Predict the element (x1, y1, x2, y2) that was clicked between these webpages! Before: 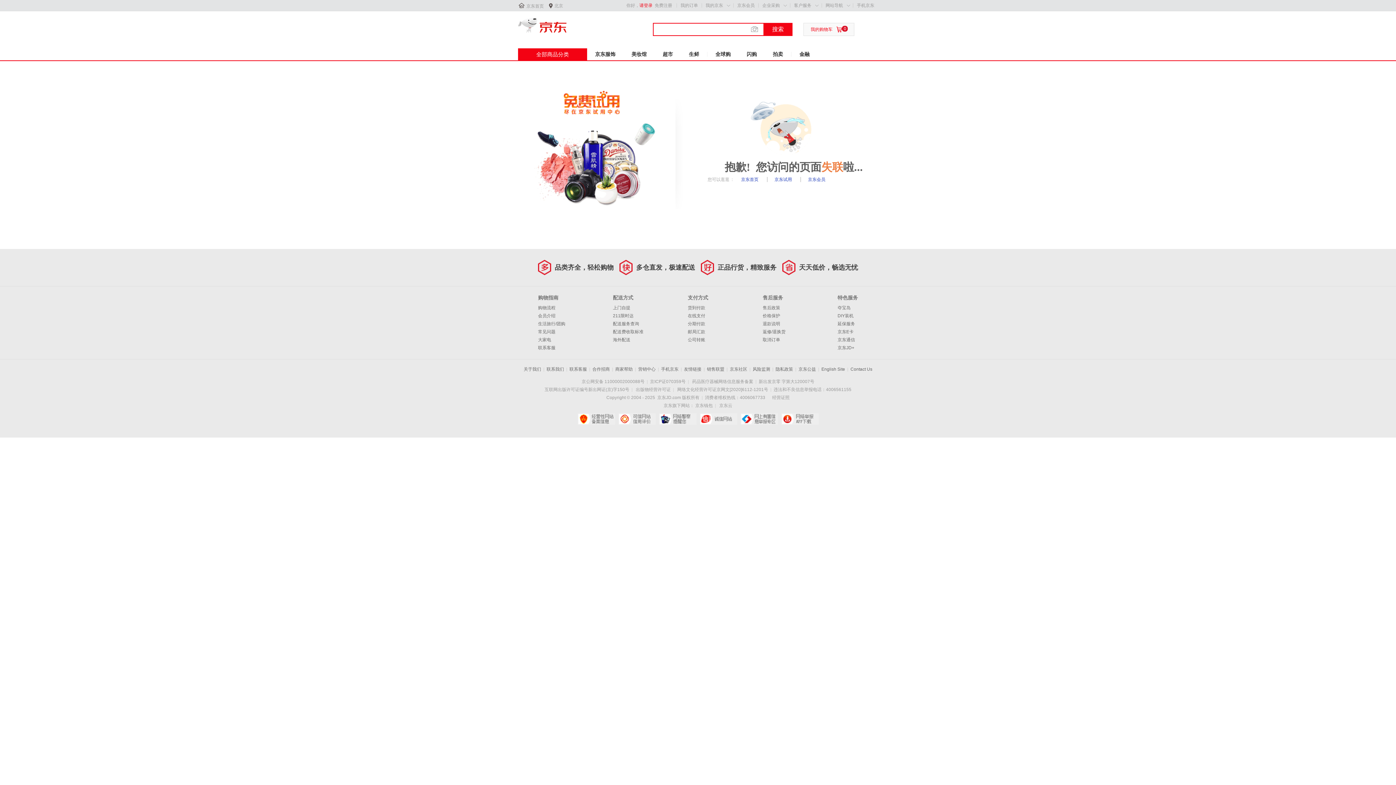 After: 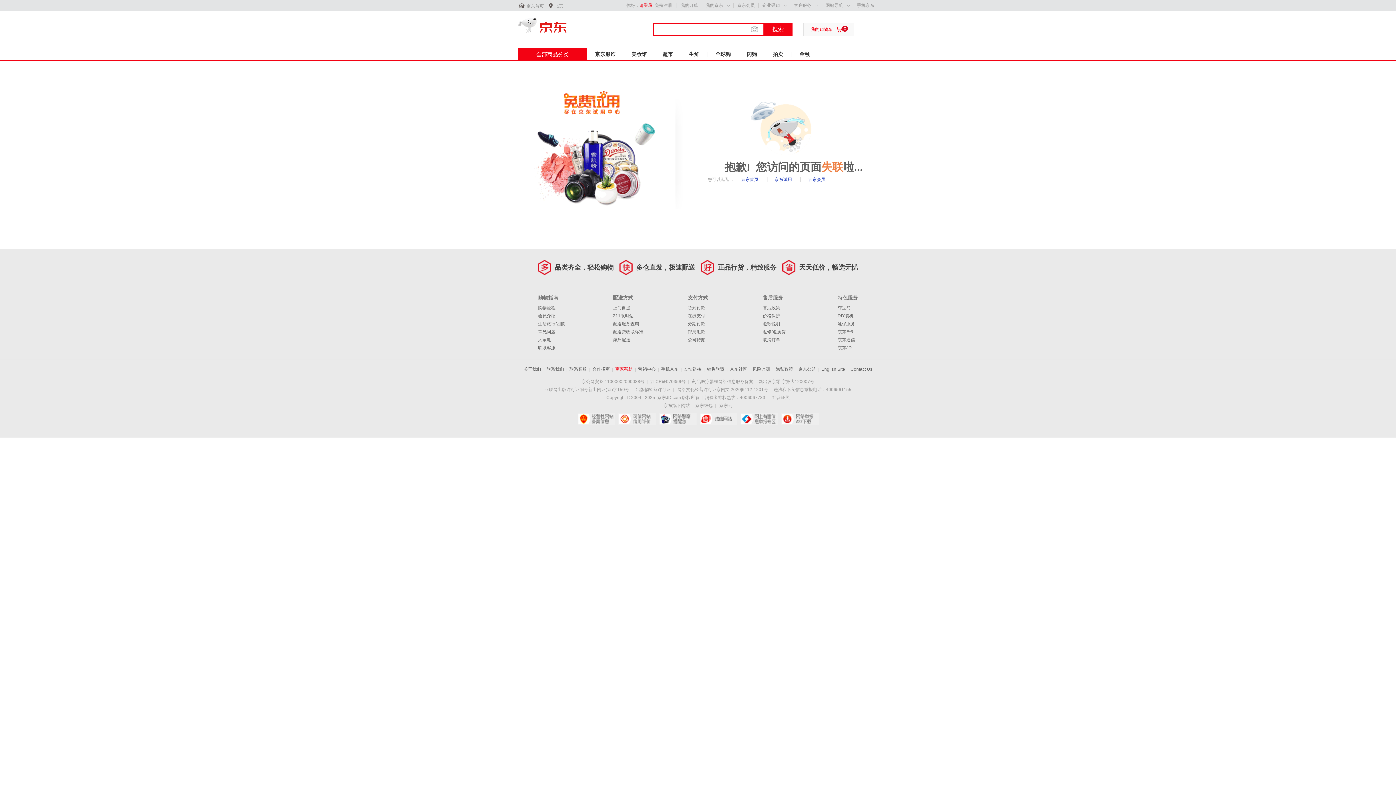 Action: bbox: (615, 366, 632, 372) label: 商家帮助